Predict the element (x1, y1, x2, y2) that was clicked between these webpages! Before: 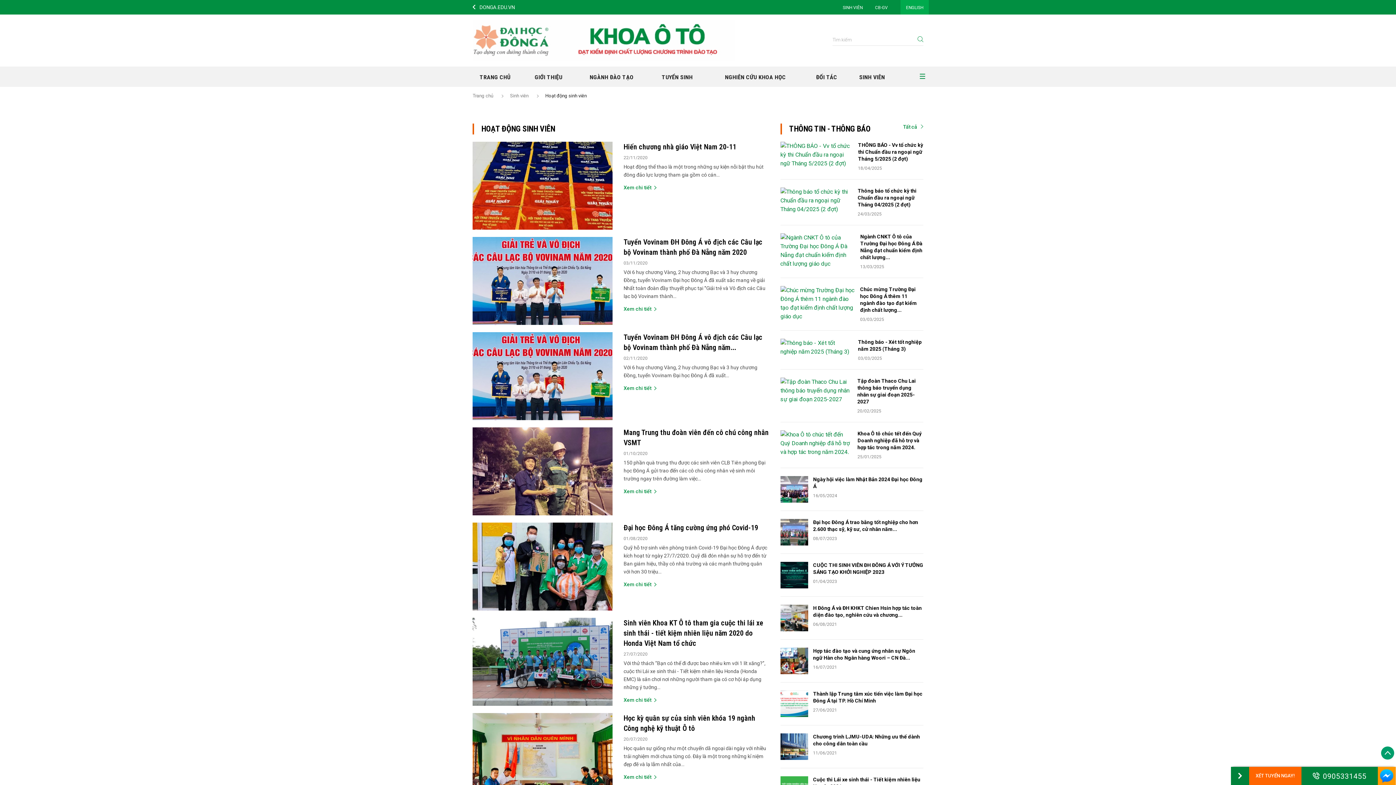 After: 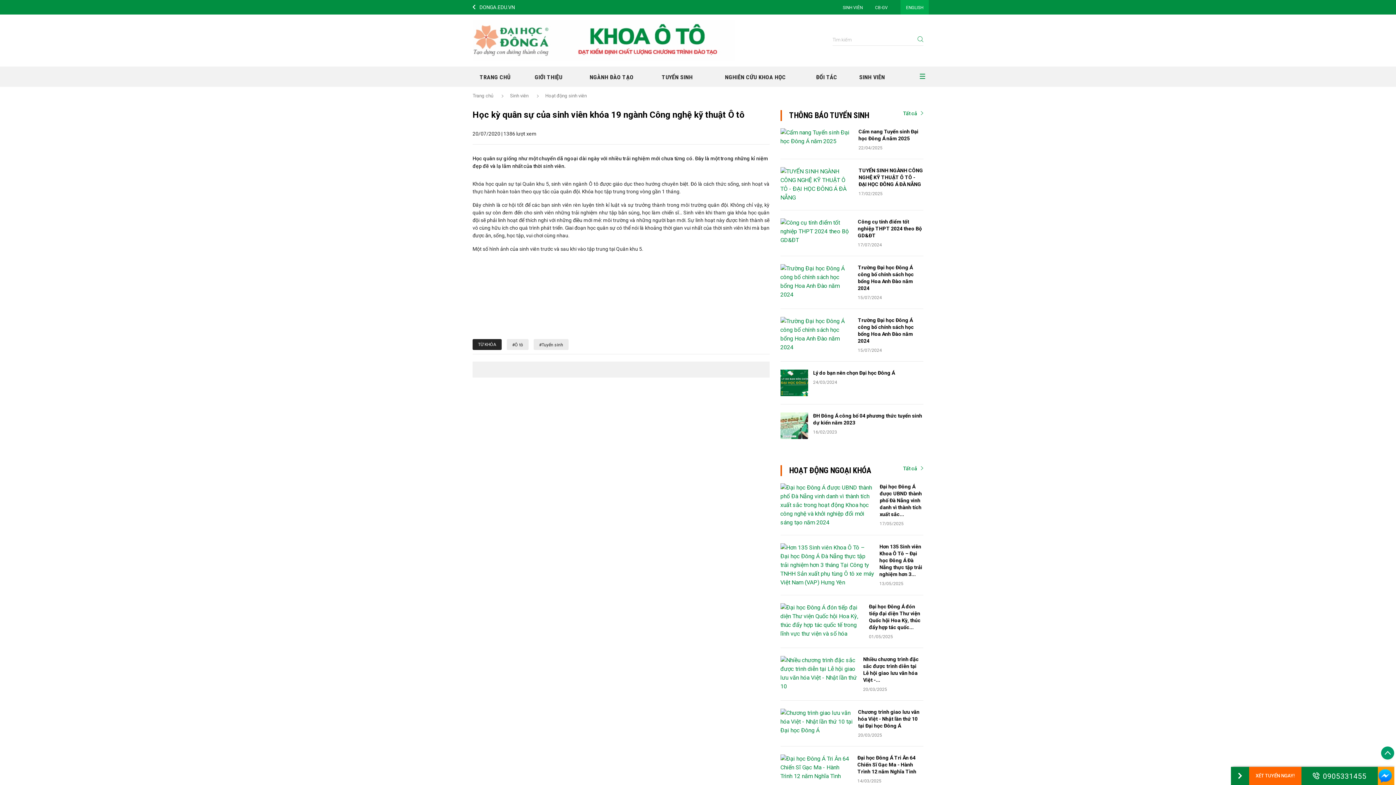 Action: bbox: (472, 713, 612, 801)